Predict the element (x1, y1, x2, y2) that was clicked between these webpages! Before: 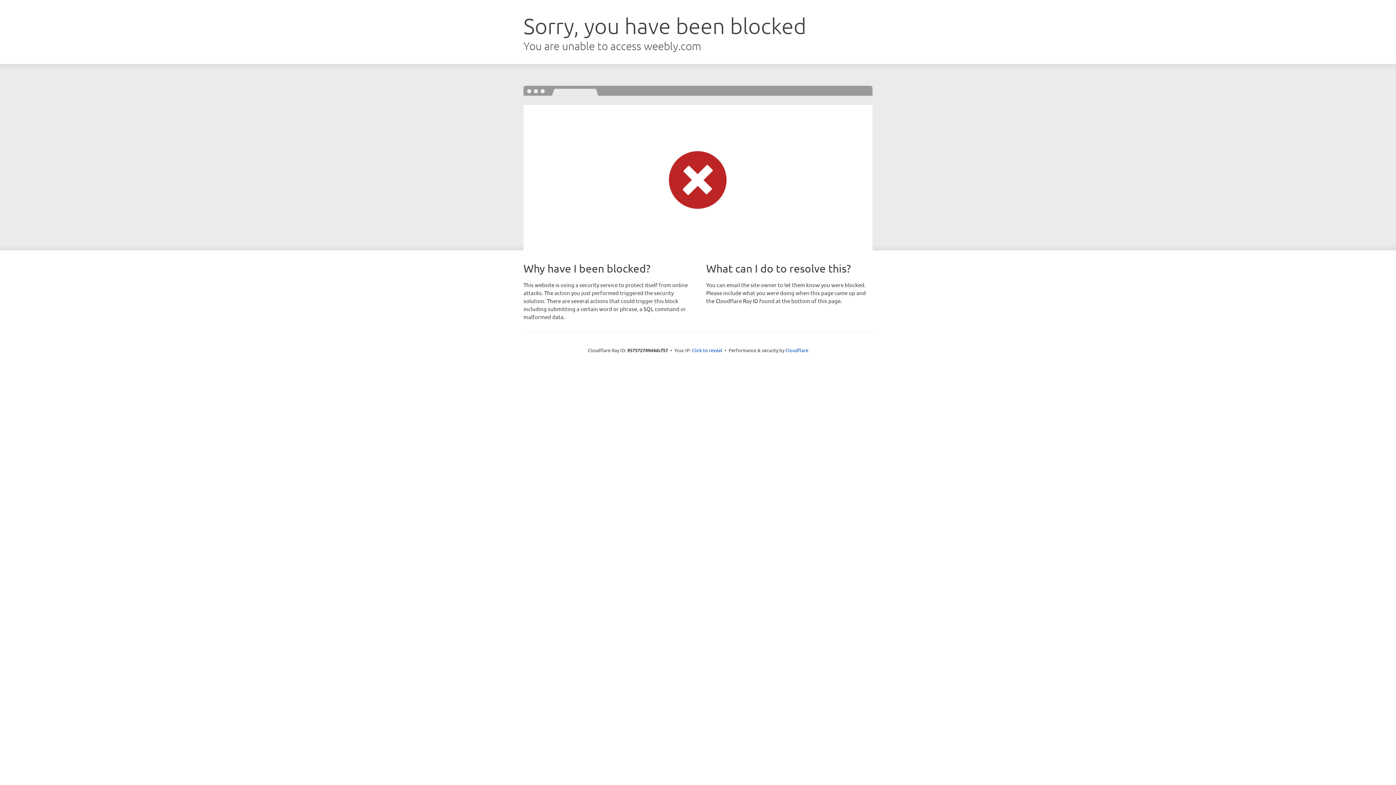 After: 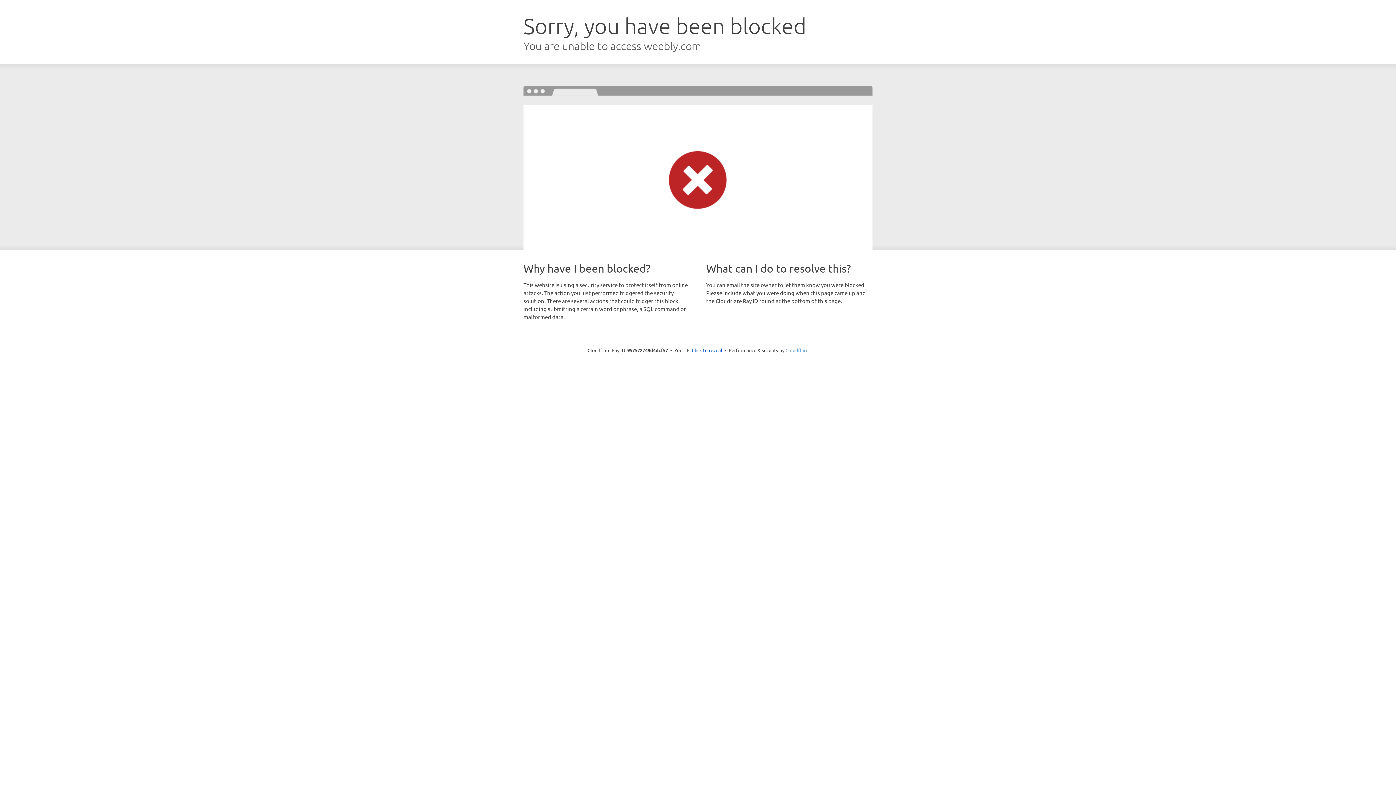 Action: label: Cloudflare bbox: (785, 347, 808, 353)